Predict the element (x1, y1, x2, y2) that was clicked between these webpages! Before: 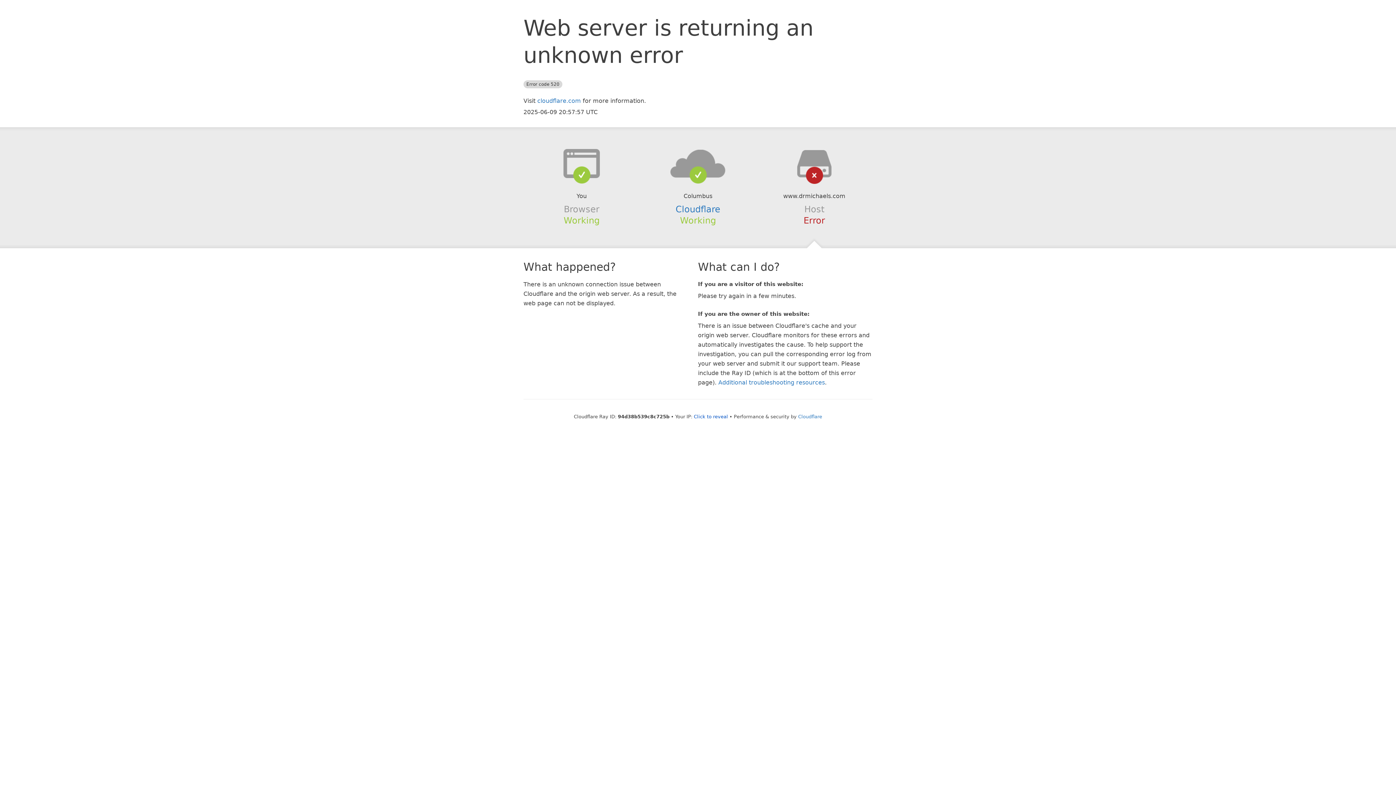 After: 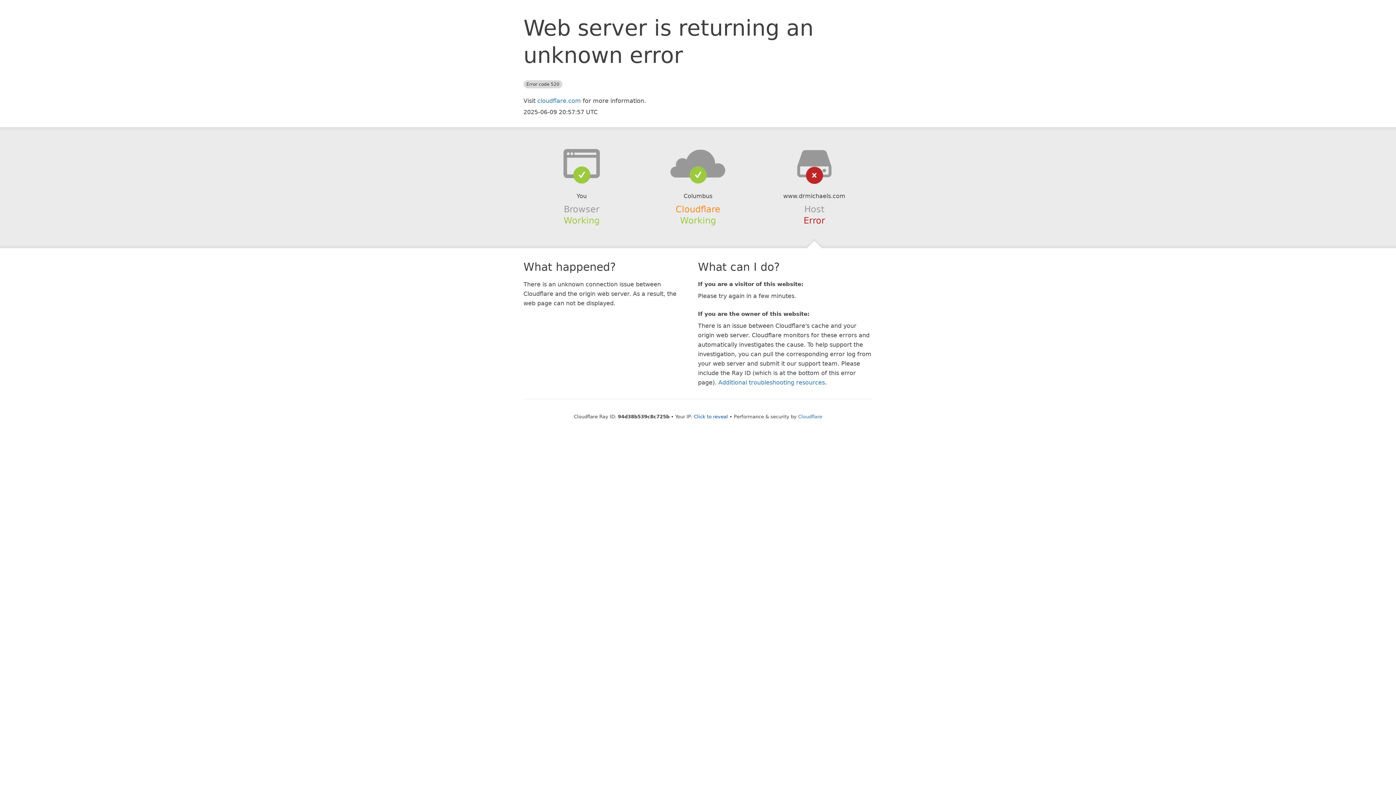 Action: bbox: (675, 204, 720, 214) label: Cloudflare